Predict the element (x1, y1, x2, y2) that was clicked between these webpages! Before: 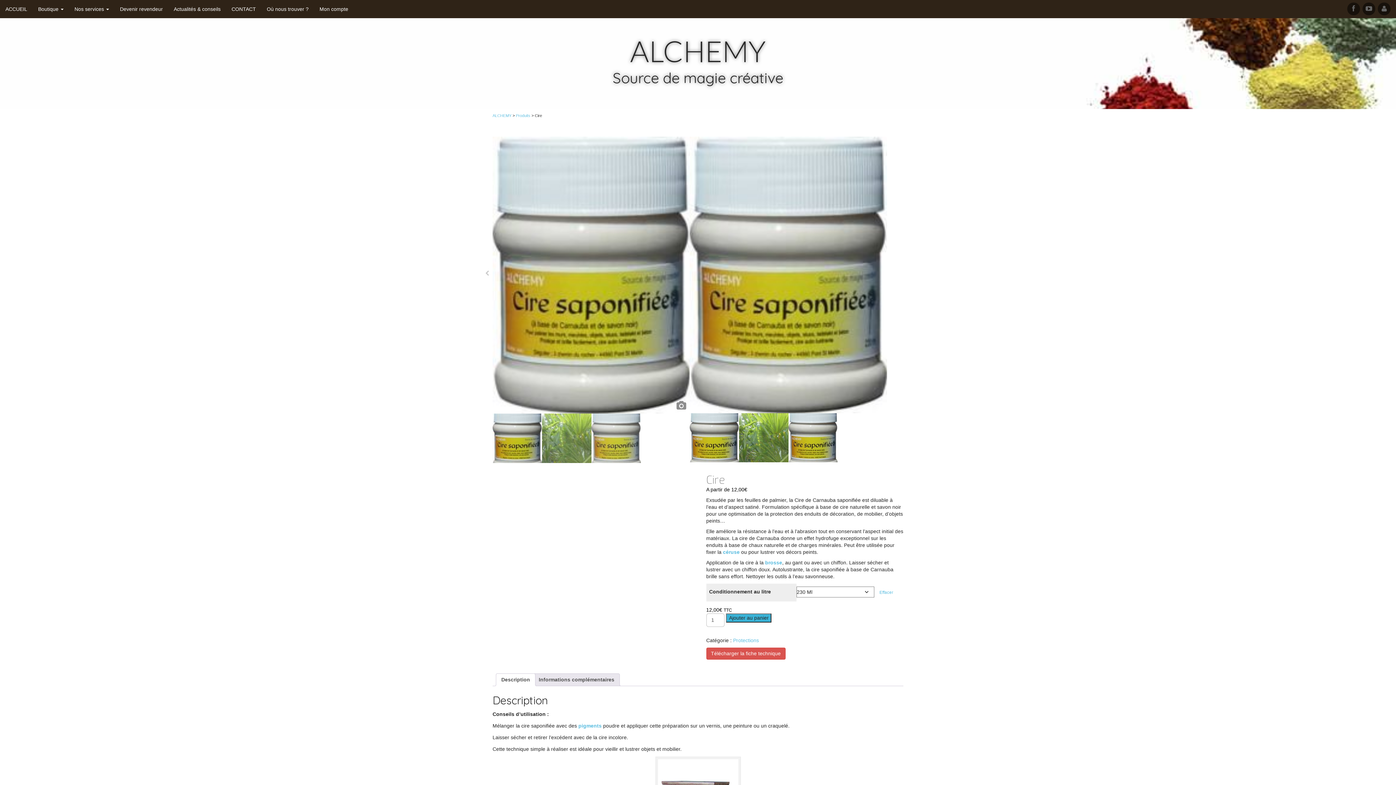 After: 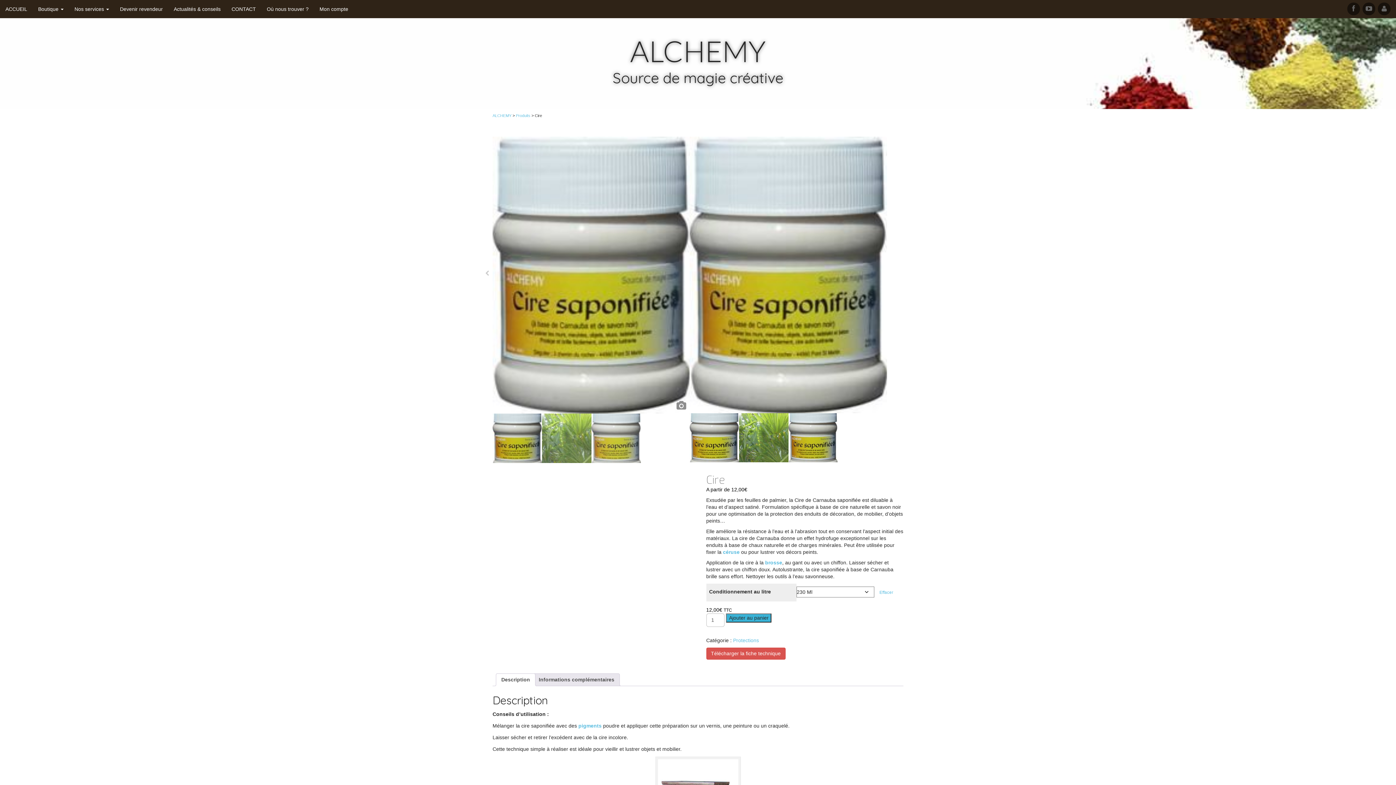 Action: bbox: (689, 413, 739, 462)